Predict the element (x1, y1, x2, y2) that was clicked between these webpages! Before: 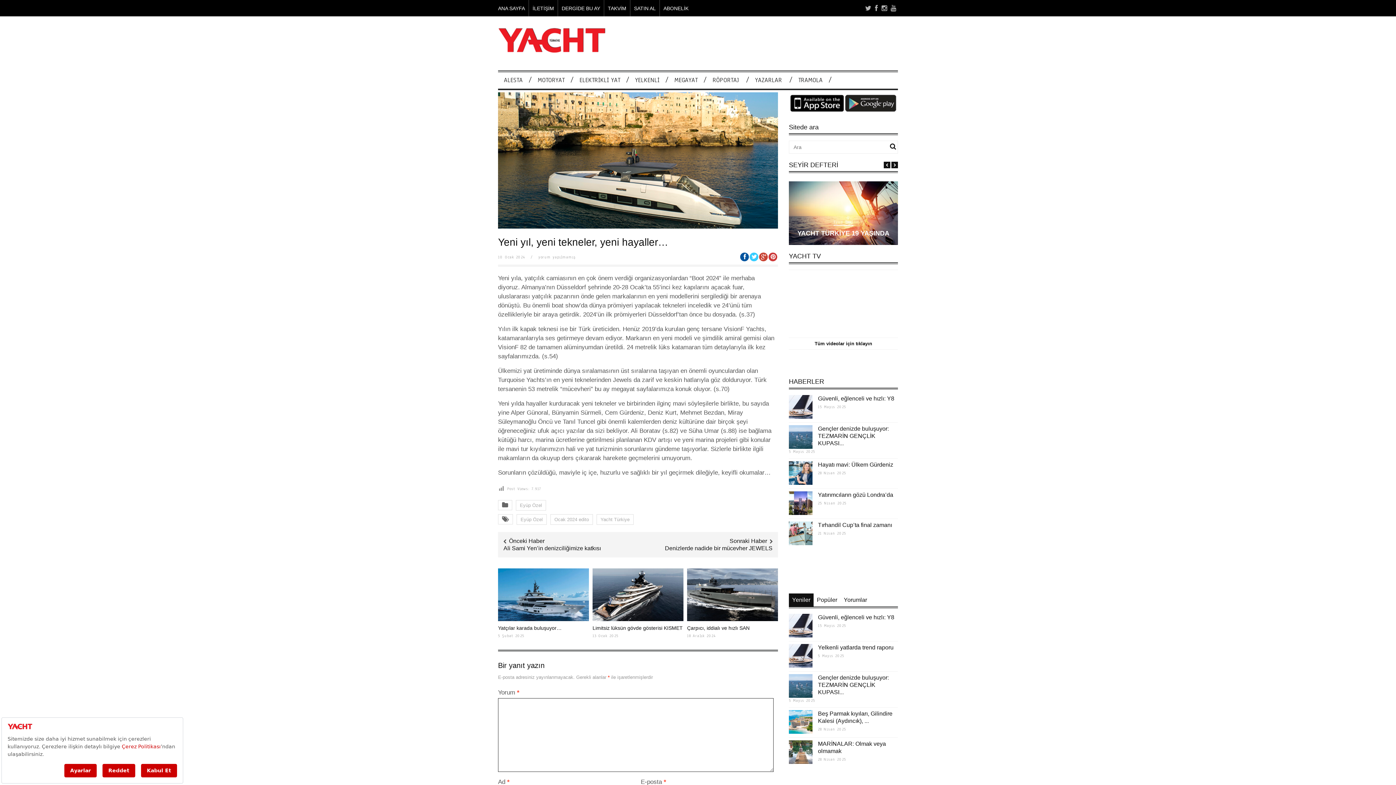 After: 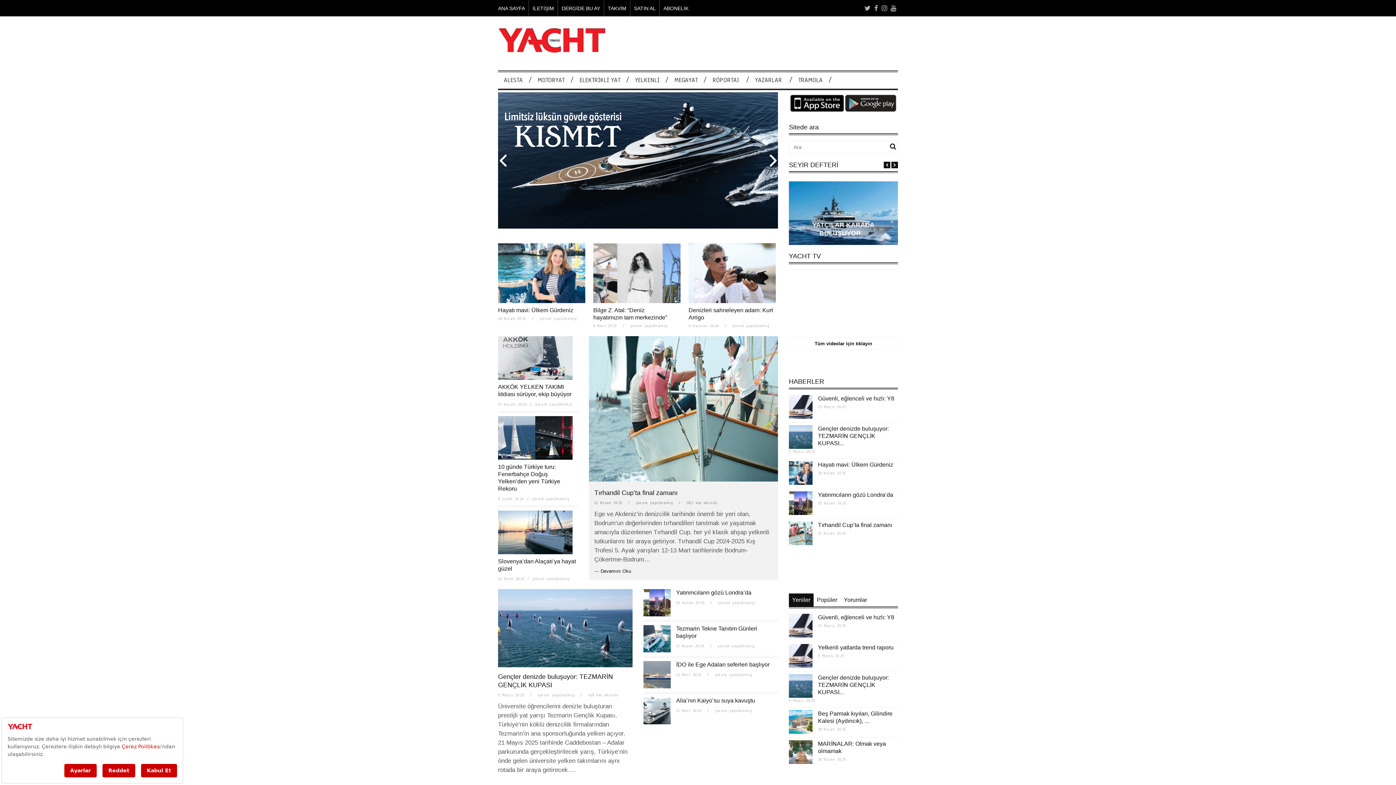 Action: bbox: (498, 4, 525, 12) label: ANA SAYFA